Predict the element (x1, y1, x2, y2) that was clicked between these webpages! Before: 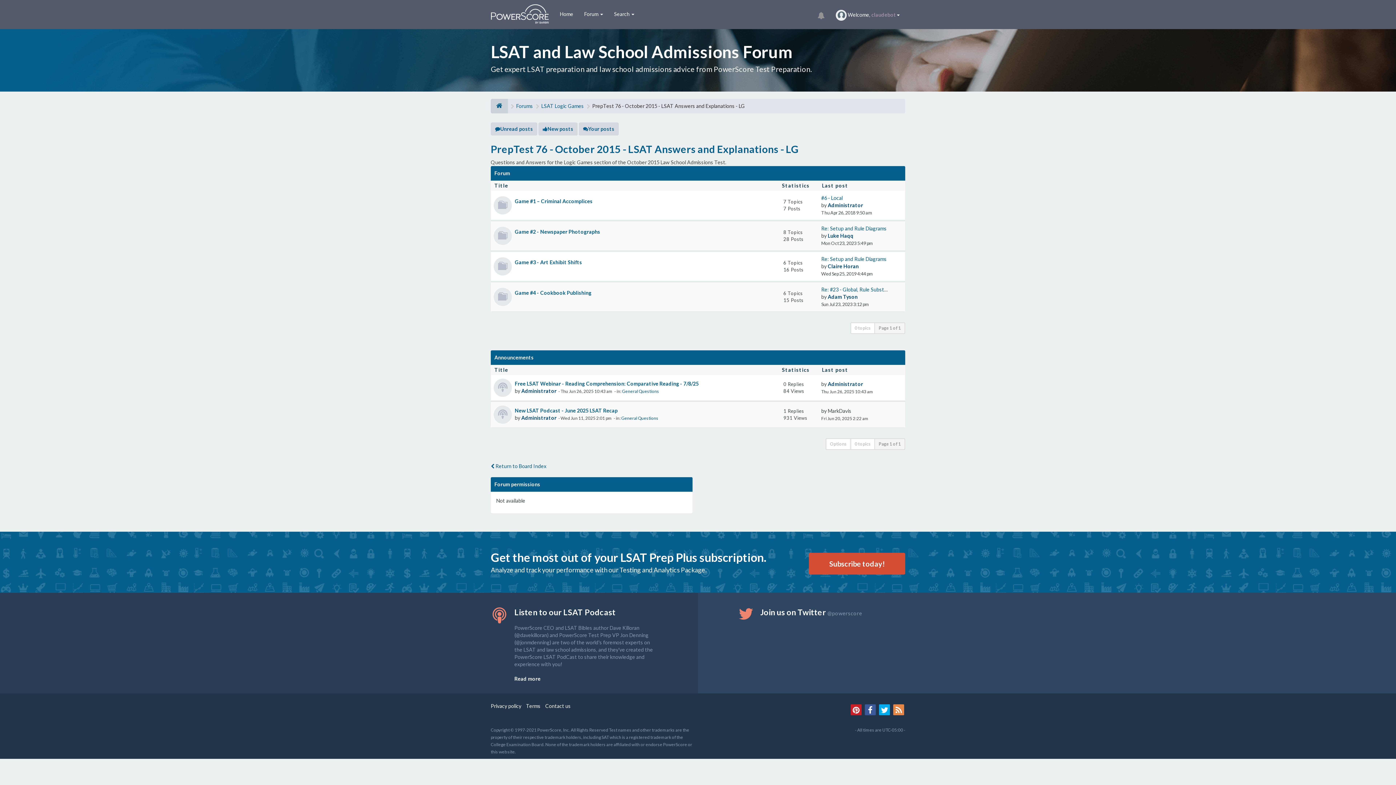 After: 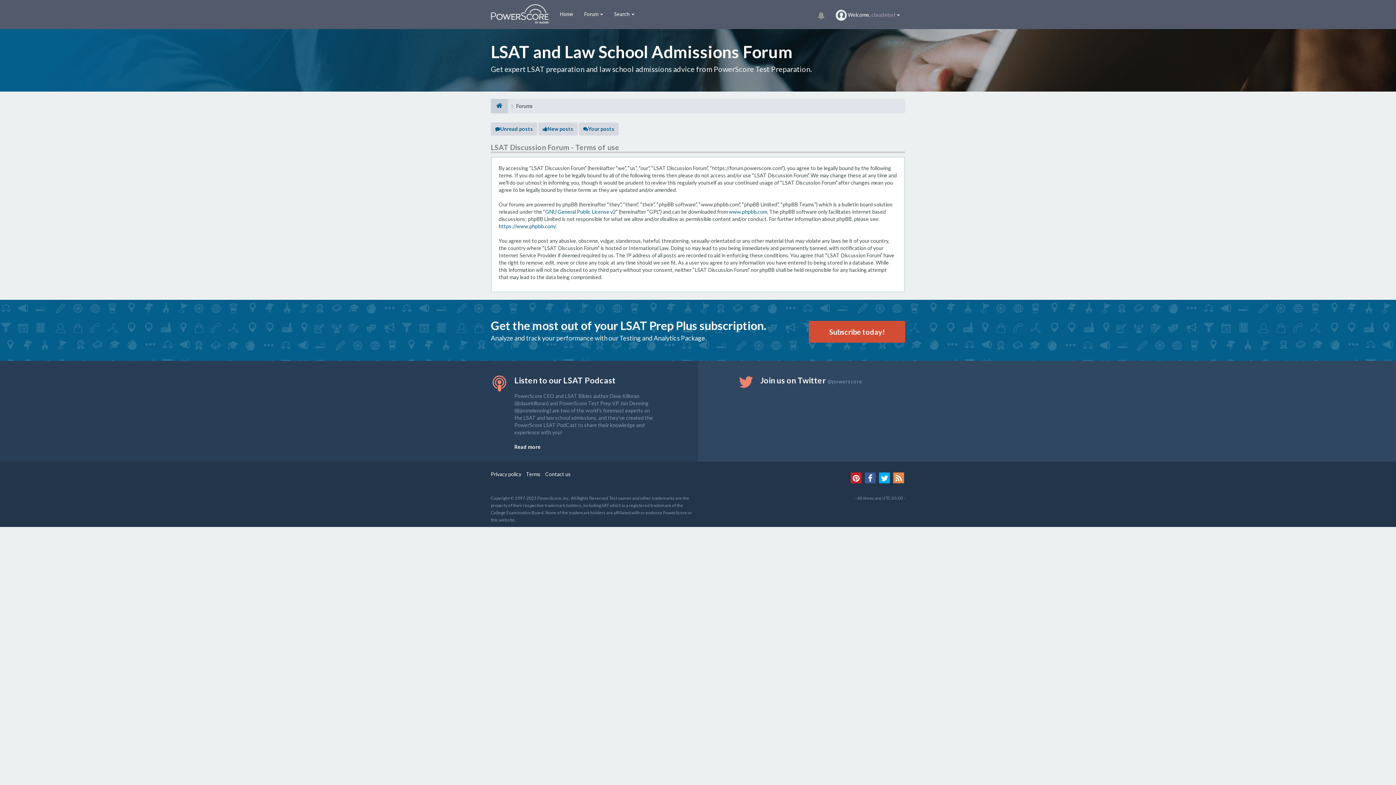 Action: label: Terms bbox: (526, 703, 540, 709)